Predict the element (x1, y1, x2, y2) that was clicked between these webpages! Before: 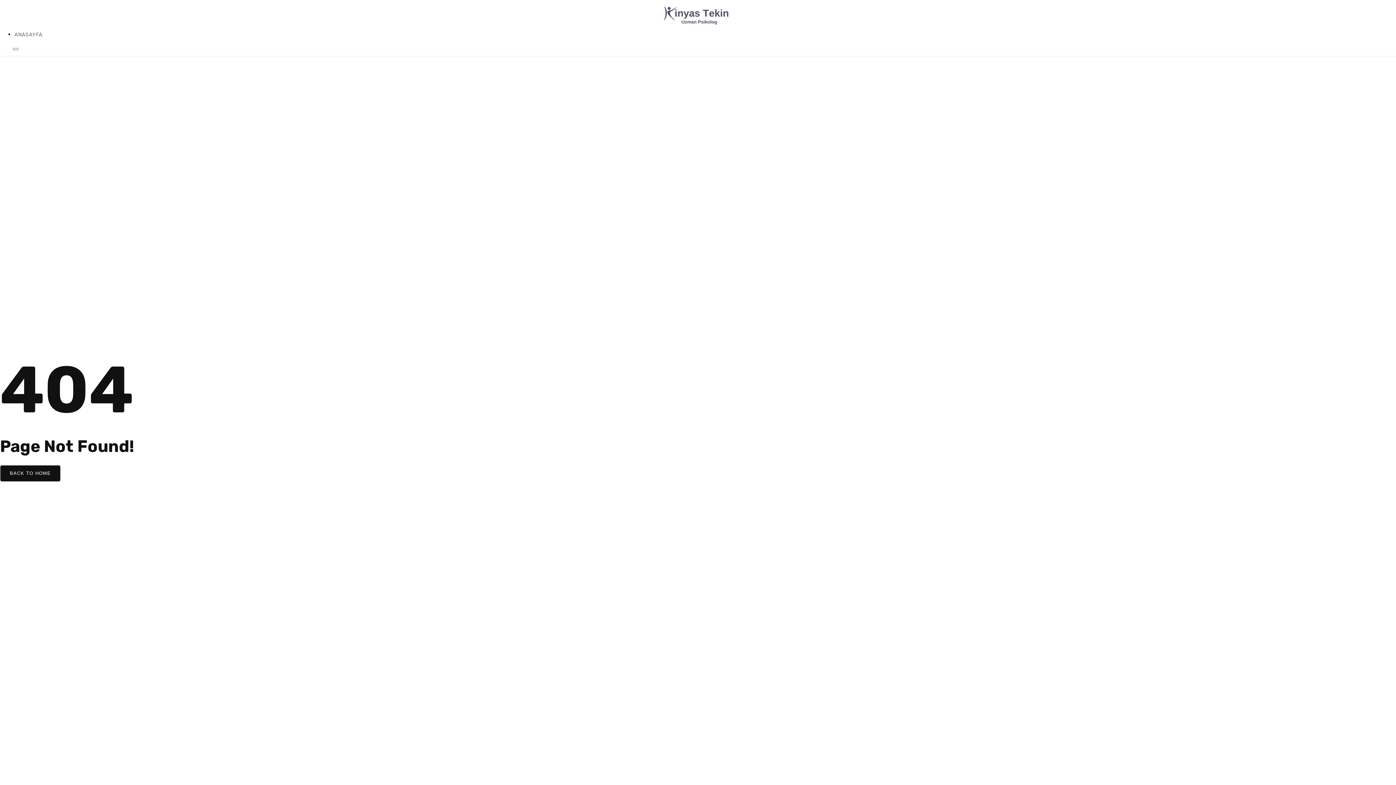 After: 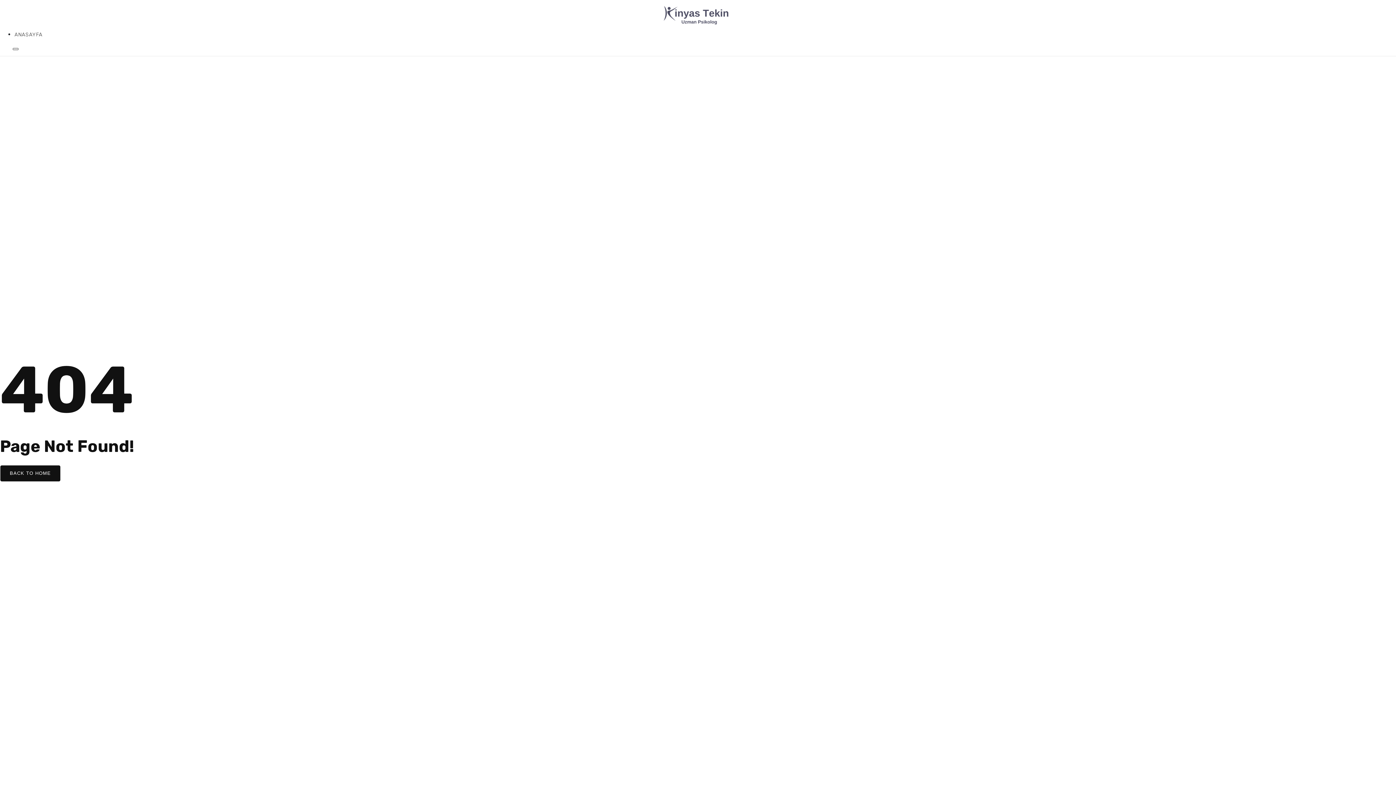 Action: label: Toggle navigation bbox: (12, 48, 18, 50)